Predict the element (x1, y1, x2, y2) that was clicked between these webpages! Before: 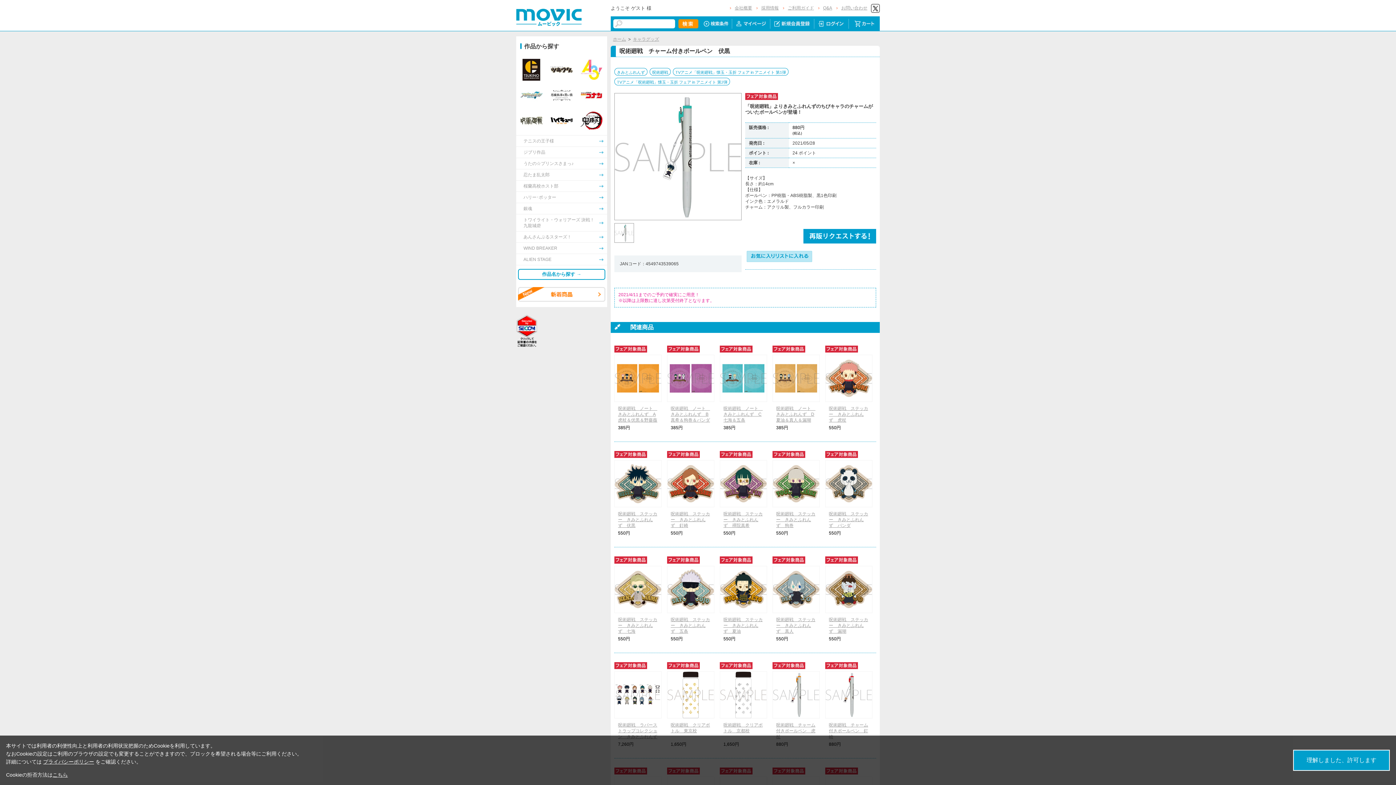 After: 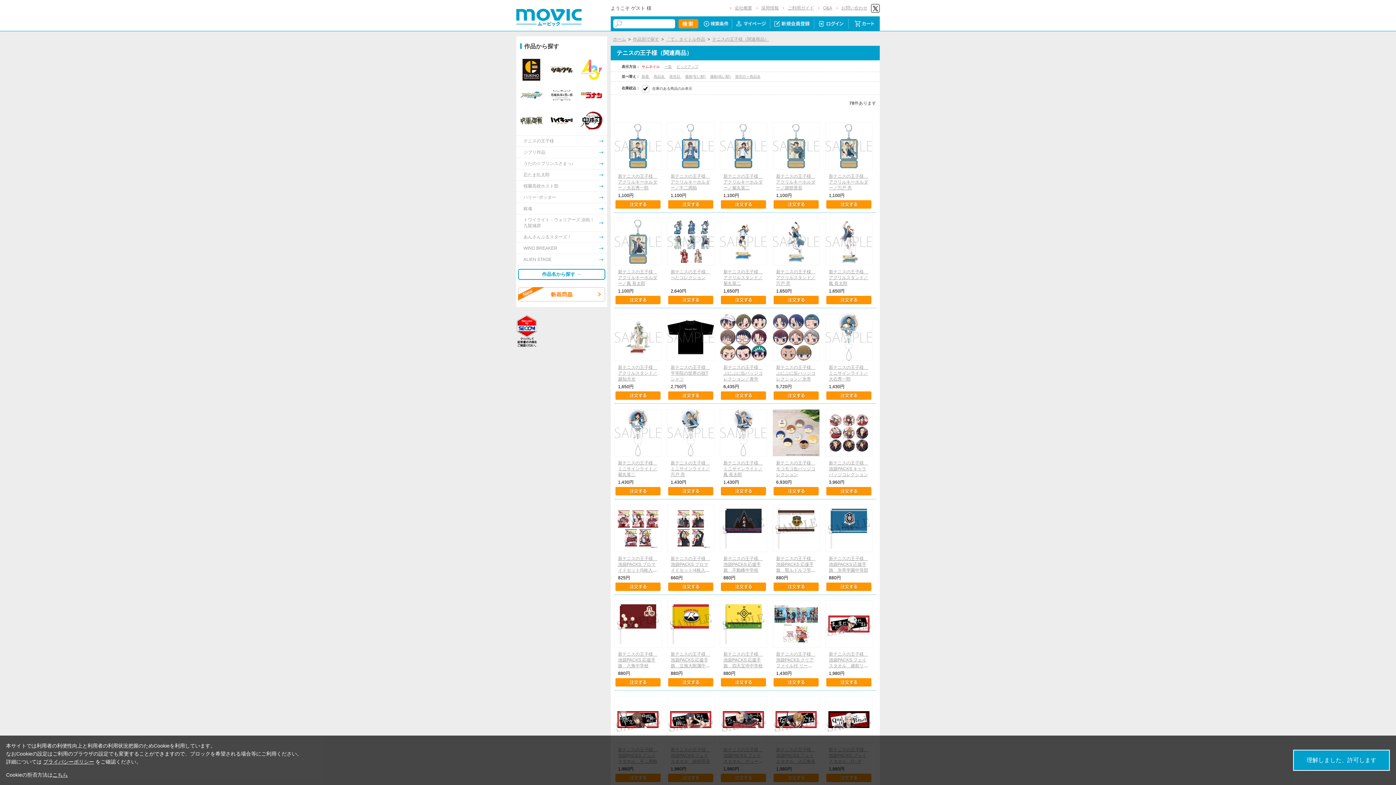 Action: label: テニスの王子様 bbox: (516, 135, 608, 146)